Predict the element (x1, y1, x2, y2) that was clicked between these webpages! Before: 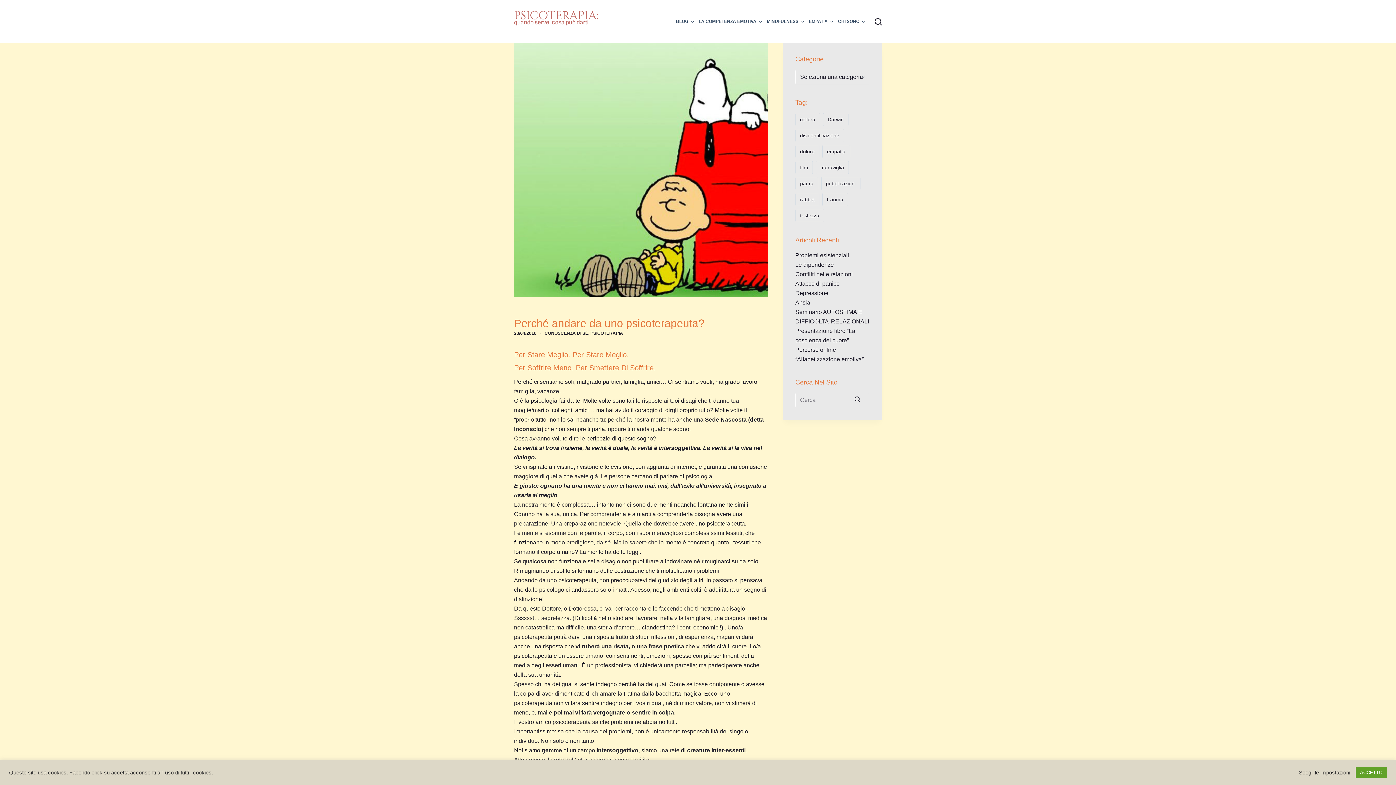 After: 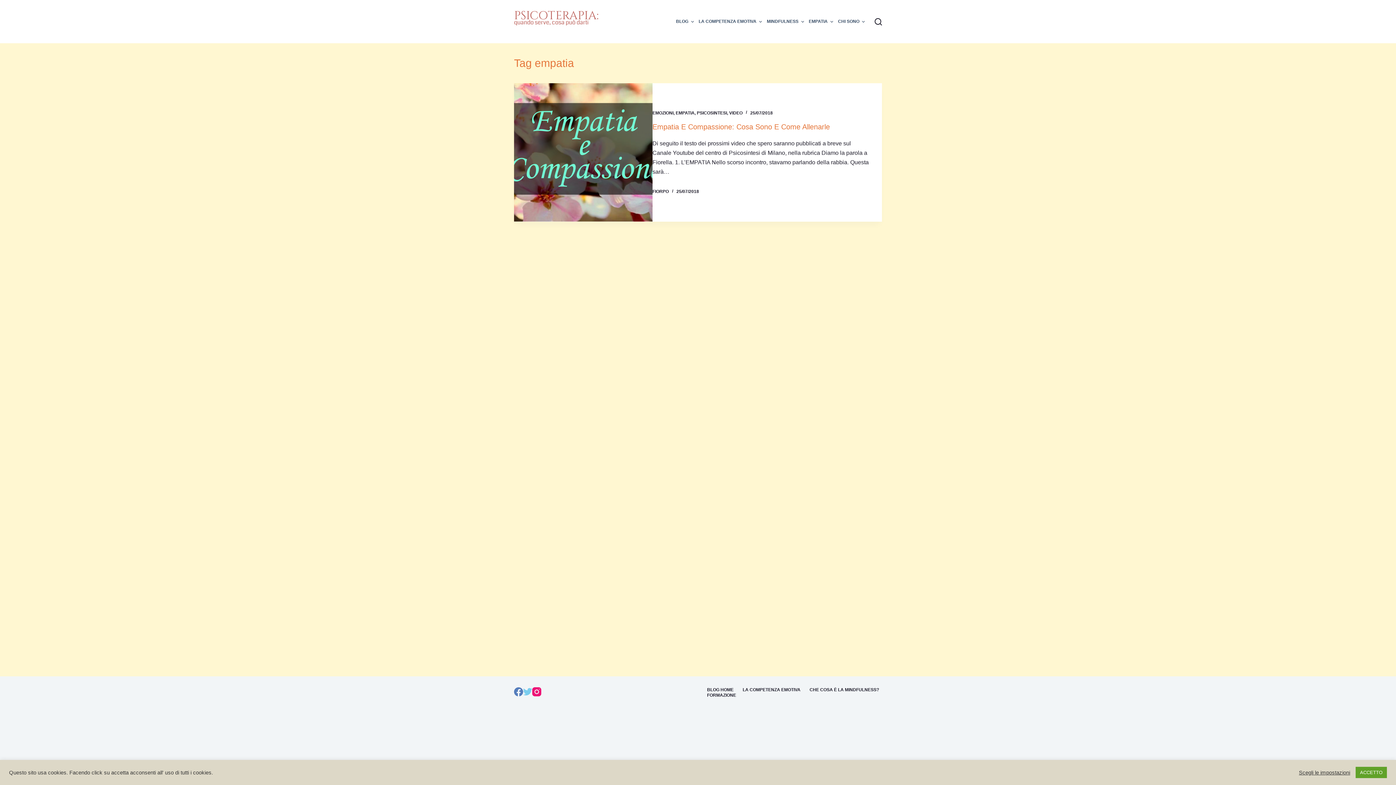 Action: bbox: (822, 145, 850, 158) label: empatia (1 elemento)